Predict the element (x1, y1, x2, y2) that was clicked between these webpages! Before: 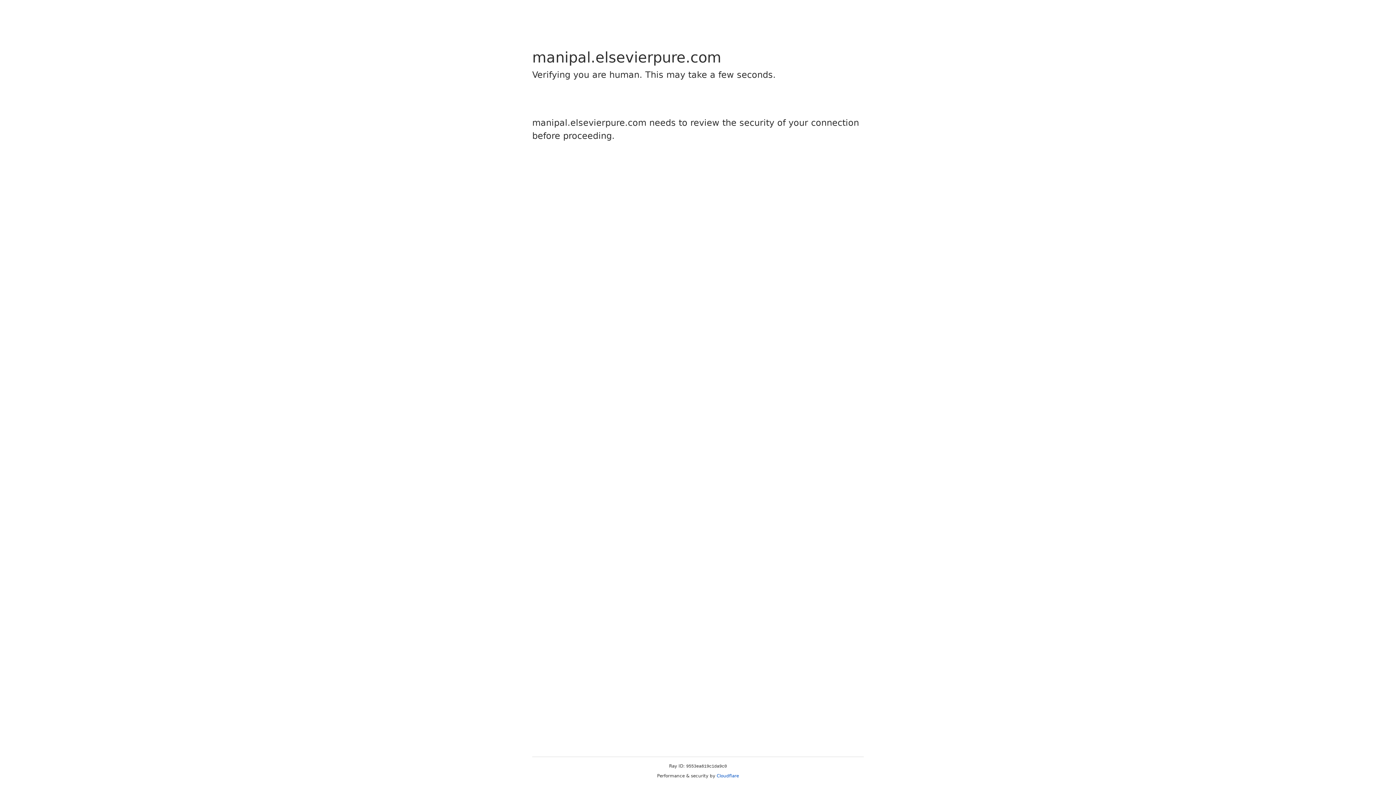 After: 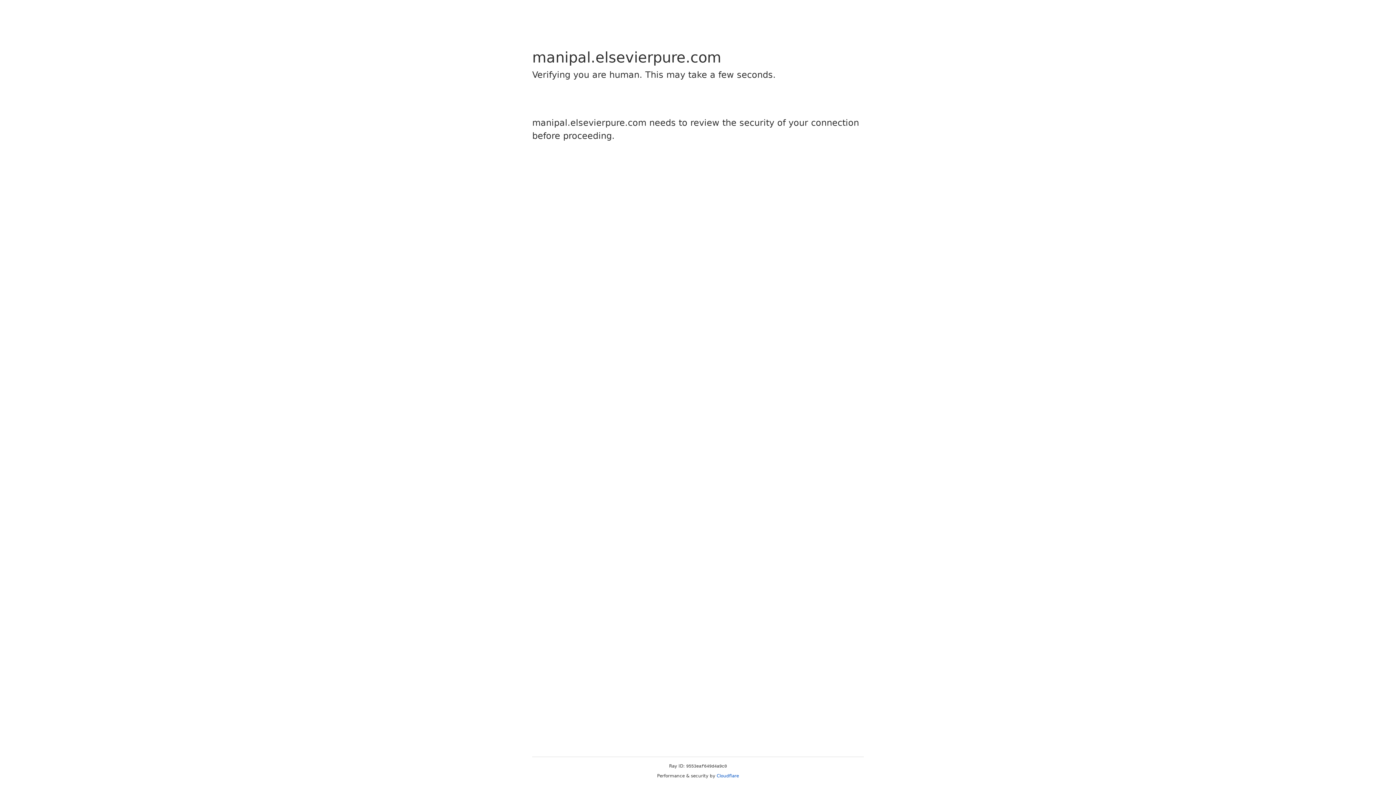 Action: label: Cloudflare bbox: (716, 773, 739, 778)